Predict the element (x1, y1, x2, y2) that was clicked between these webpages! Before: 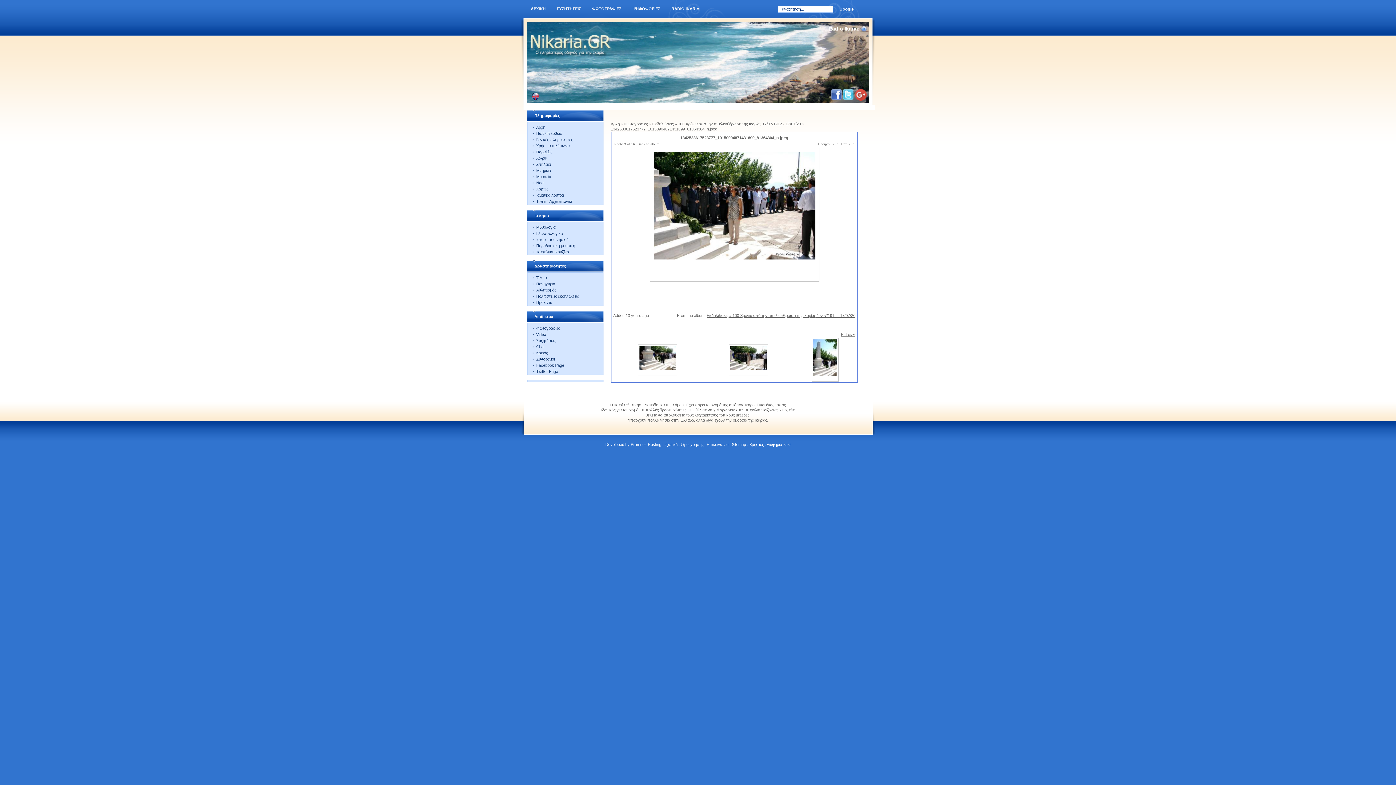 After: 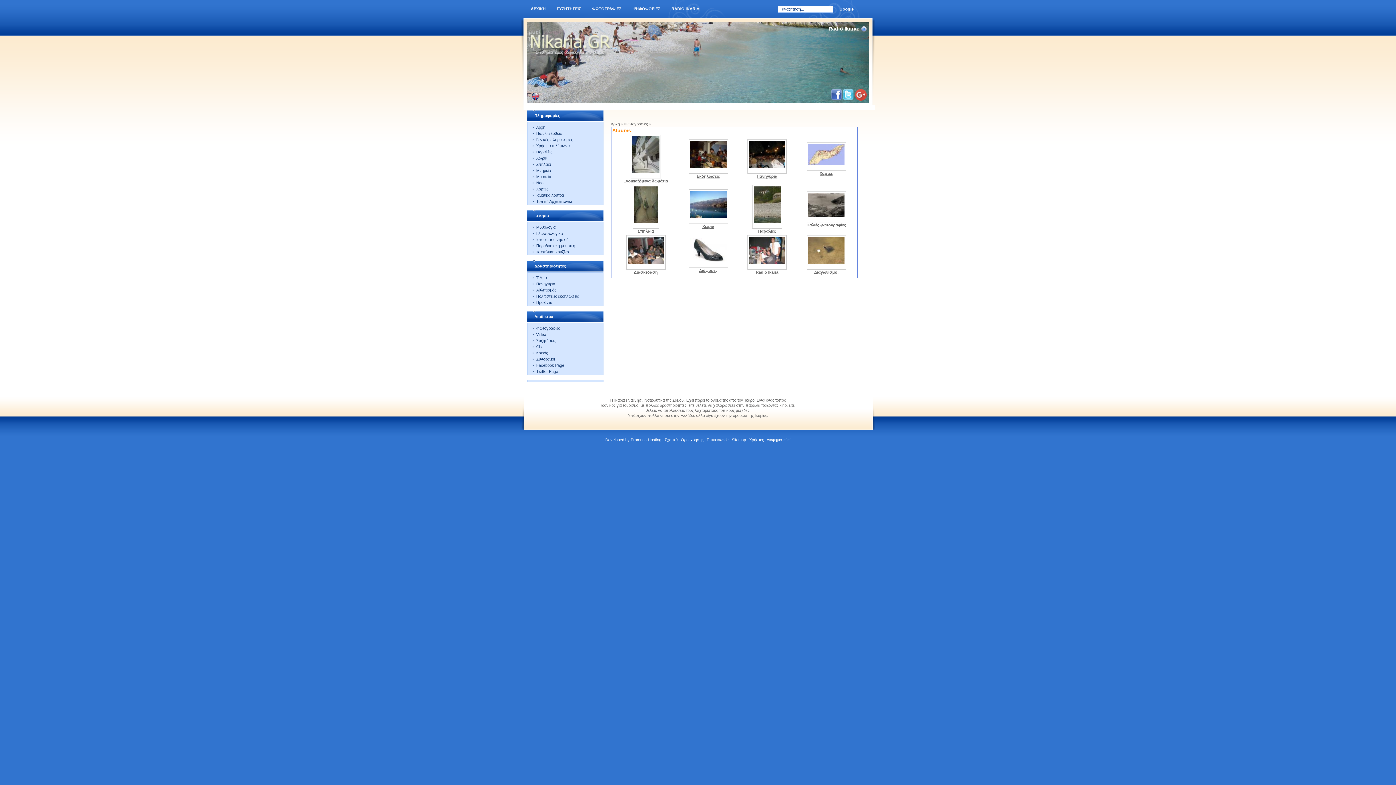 Action: bbox: (532, 326, 560, 330) label: Φωτογραφίες